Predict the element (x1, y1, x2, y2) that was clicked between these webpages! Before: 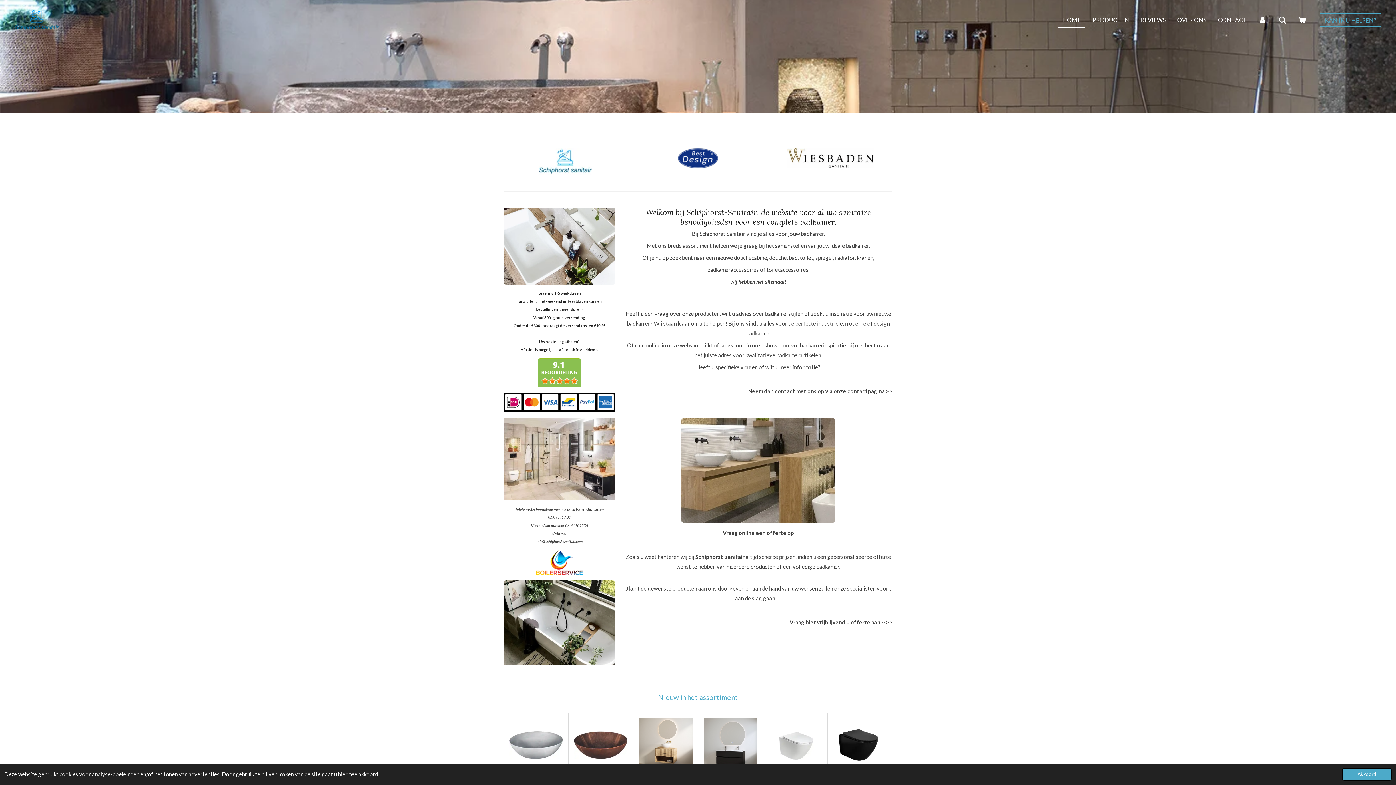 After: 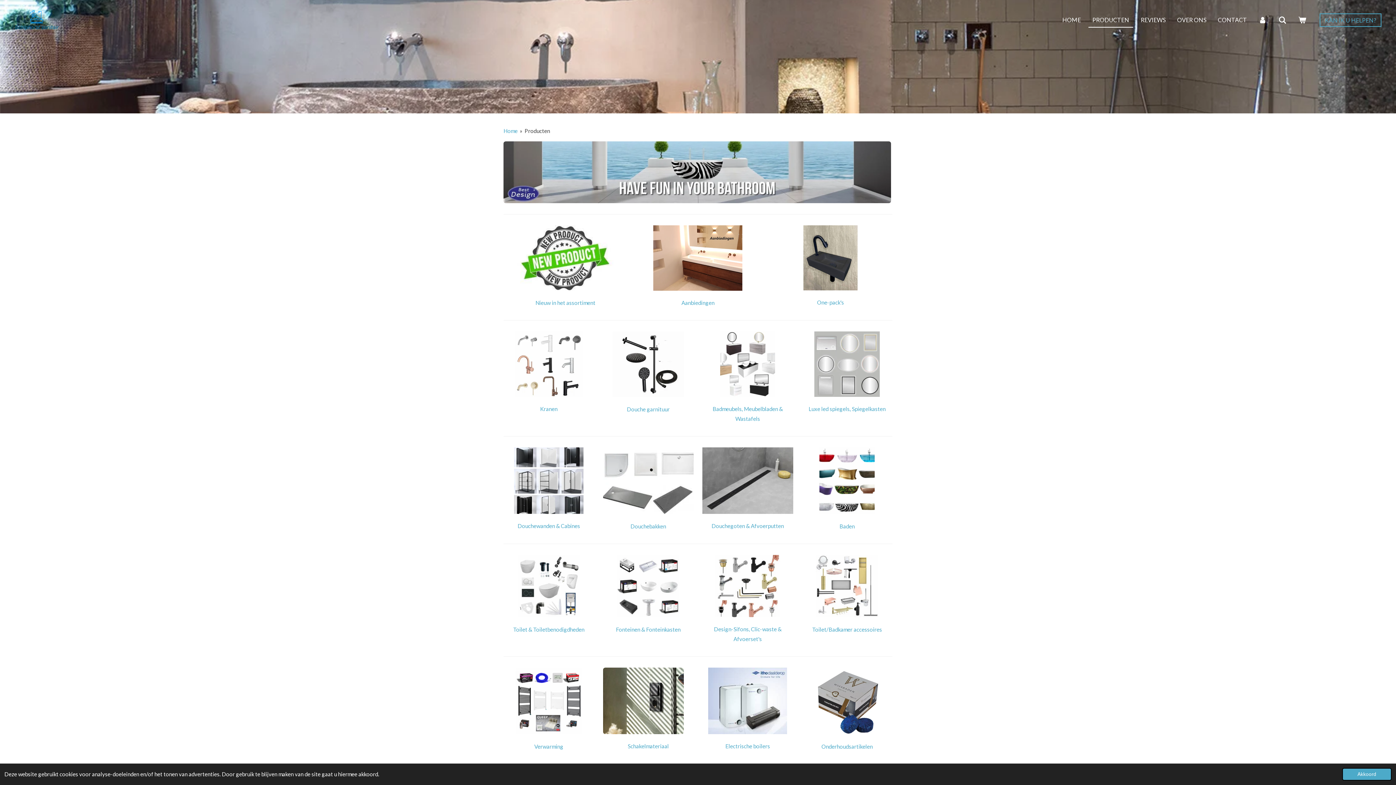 Action: label: PRODUCTEN bbox: (1088, 12, 1133, 27)